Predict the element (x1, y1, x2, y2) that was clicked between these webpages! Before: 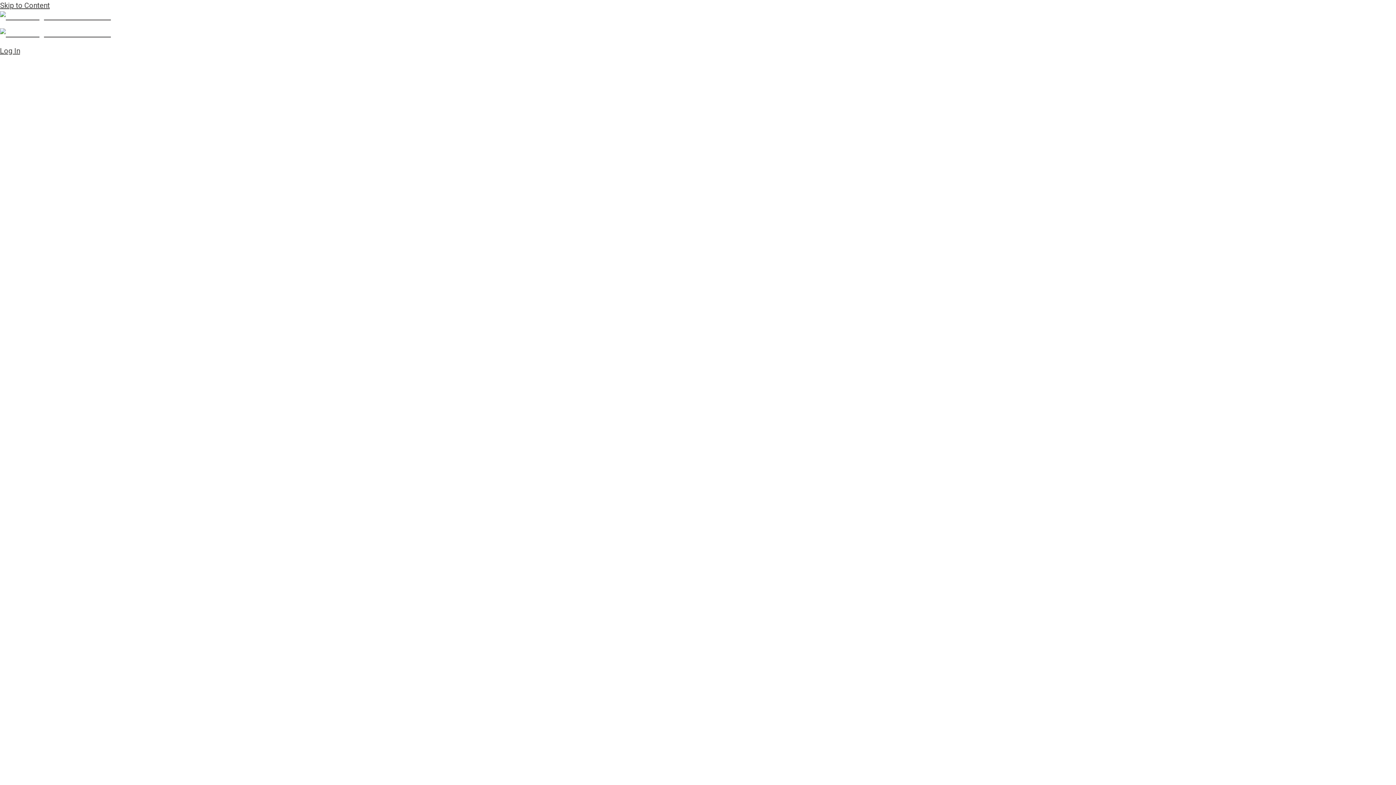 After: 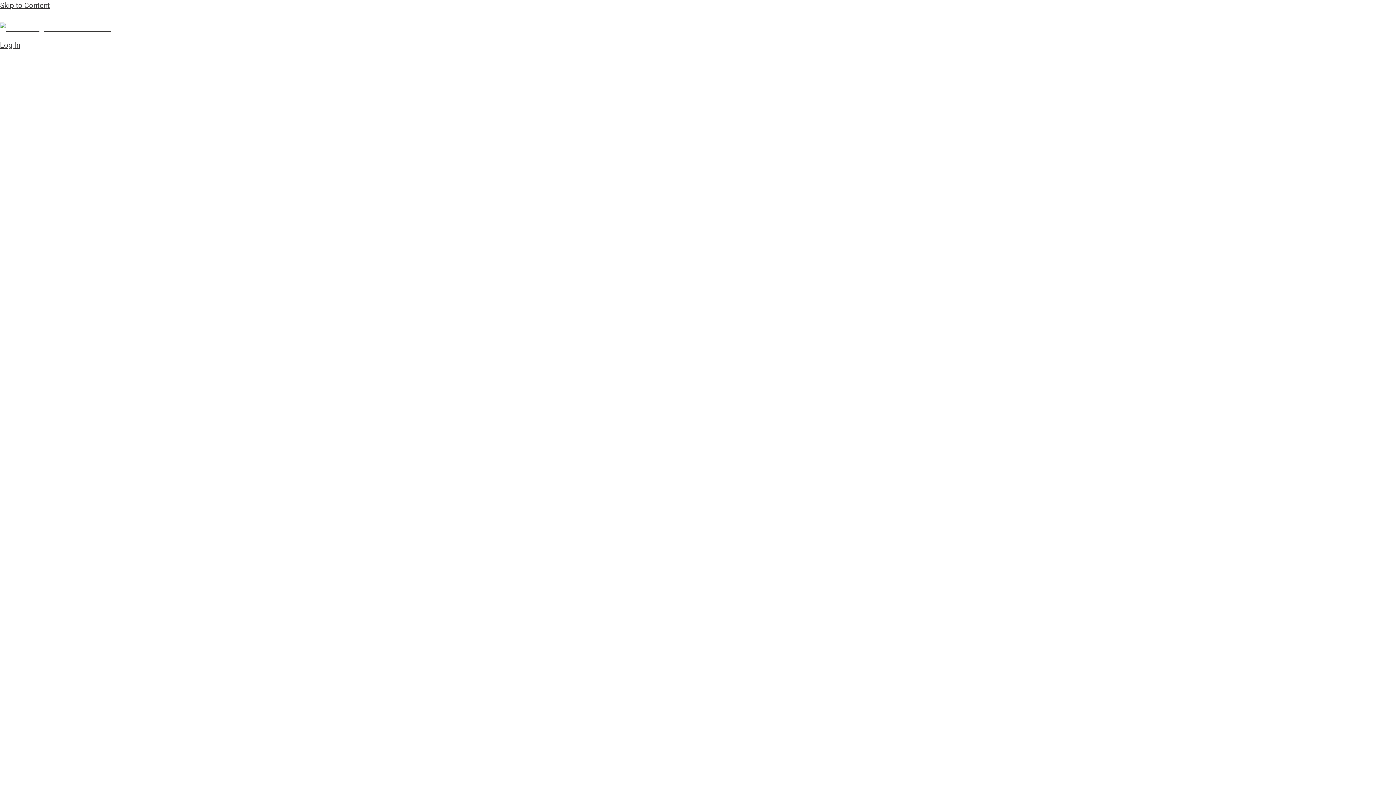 Action: bbox: (0, 29, 110, 38)